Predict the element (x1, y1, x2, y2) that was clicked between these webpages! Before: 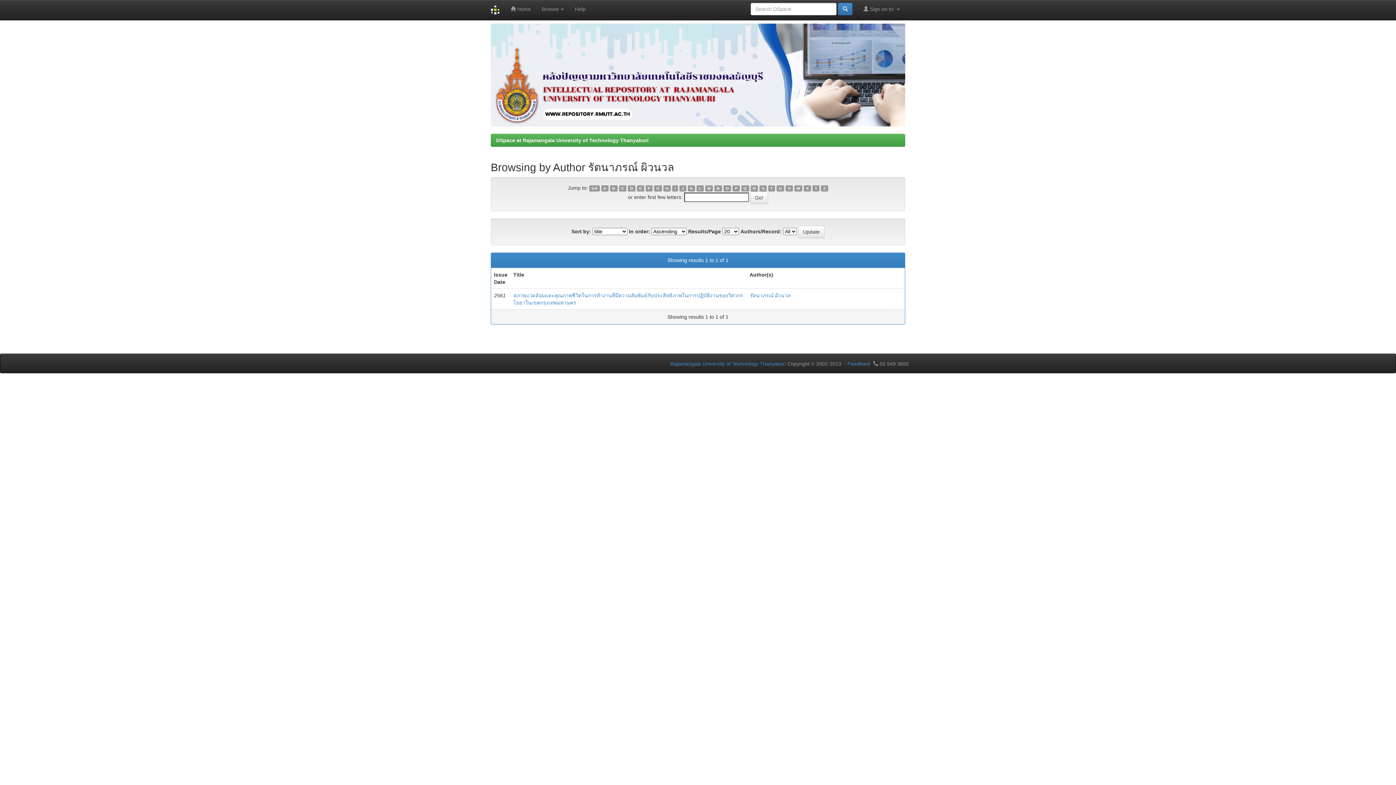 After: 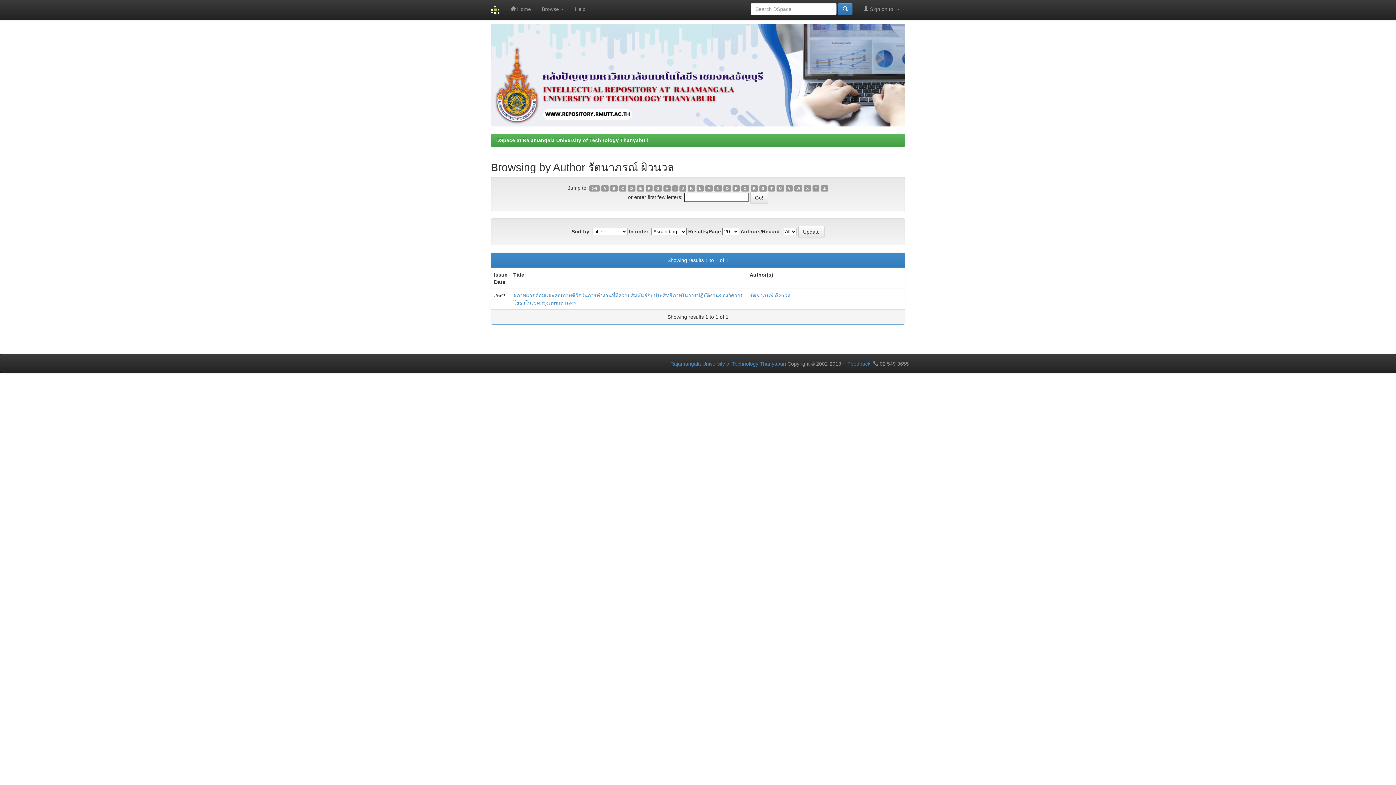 Action: bbox: (645, 185, 652, 191) label: F